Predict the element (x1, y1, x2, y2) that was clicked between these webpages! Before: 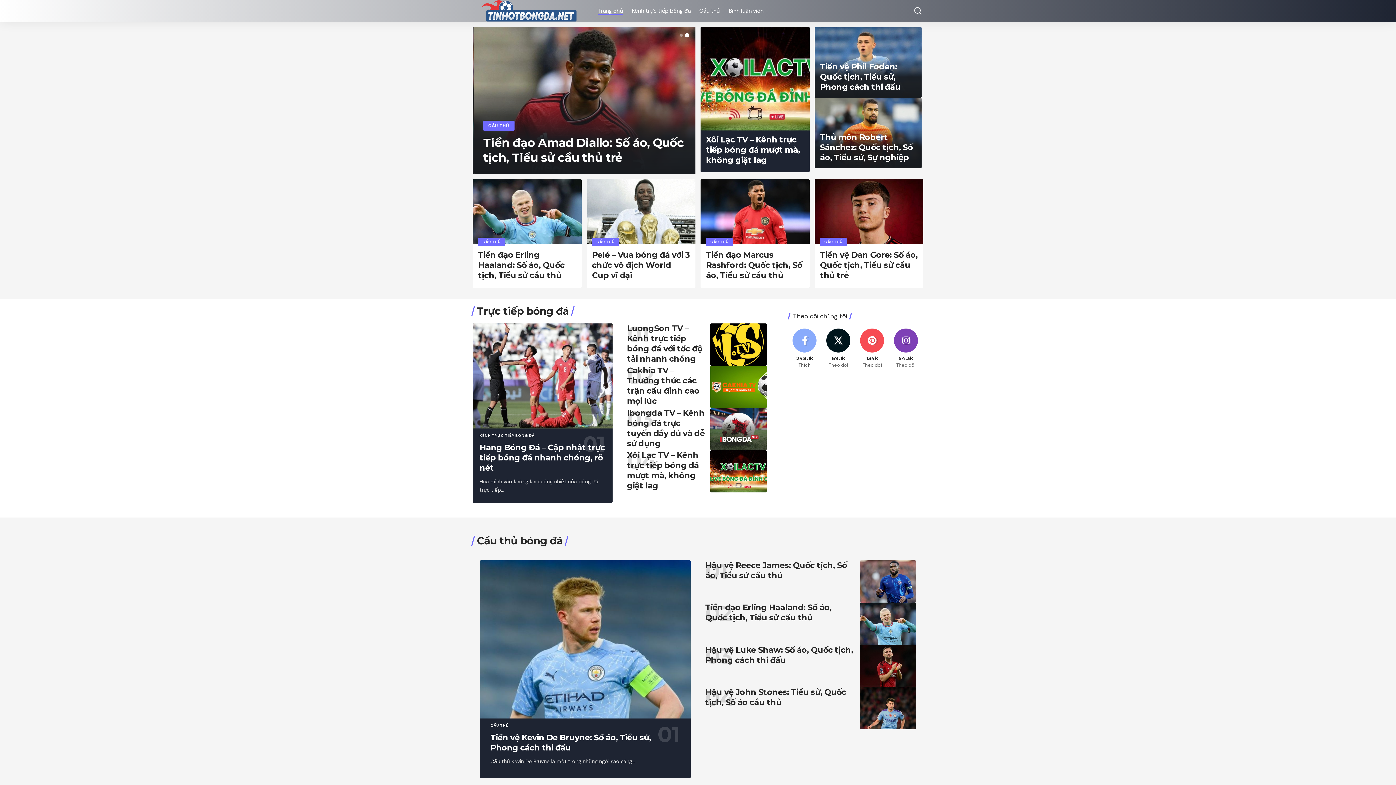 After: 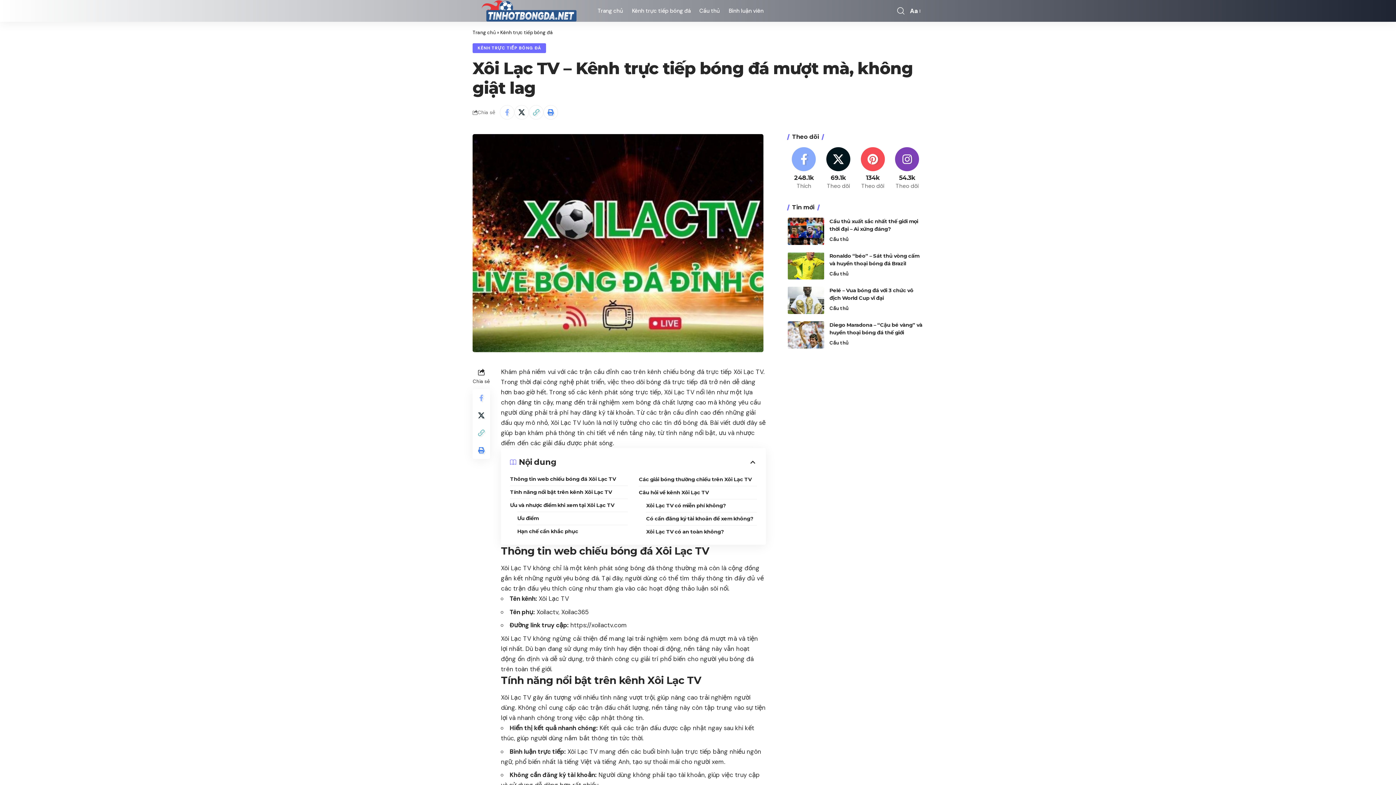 Action: bbox: (706, 134, 800, 164) label: Xôi Lạc TV – Kênh trực tiếp bóng đá mượt mà, không giật lag